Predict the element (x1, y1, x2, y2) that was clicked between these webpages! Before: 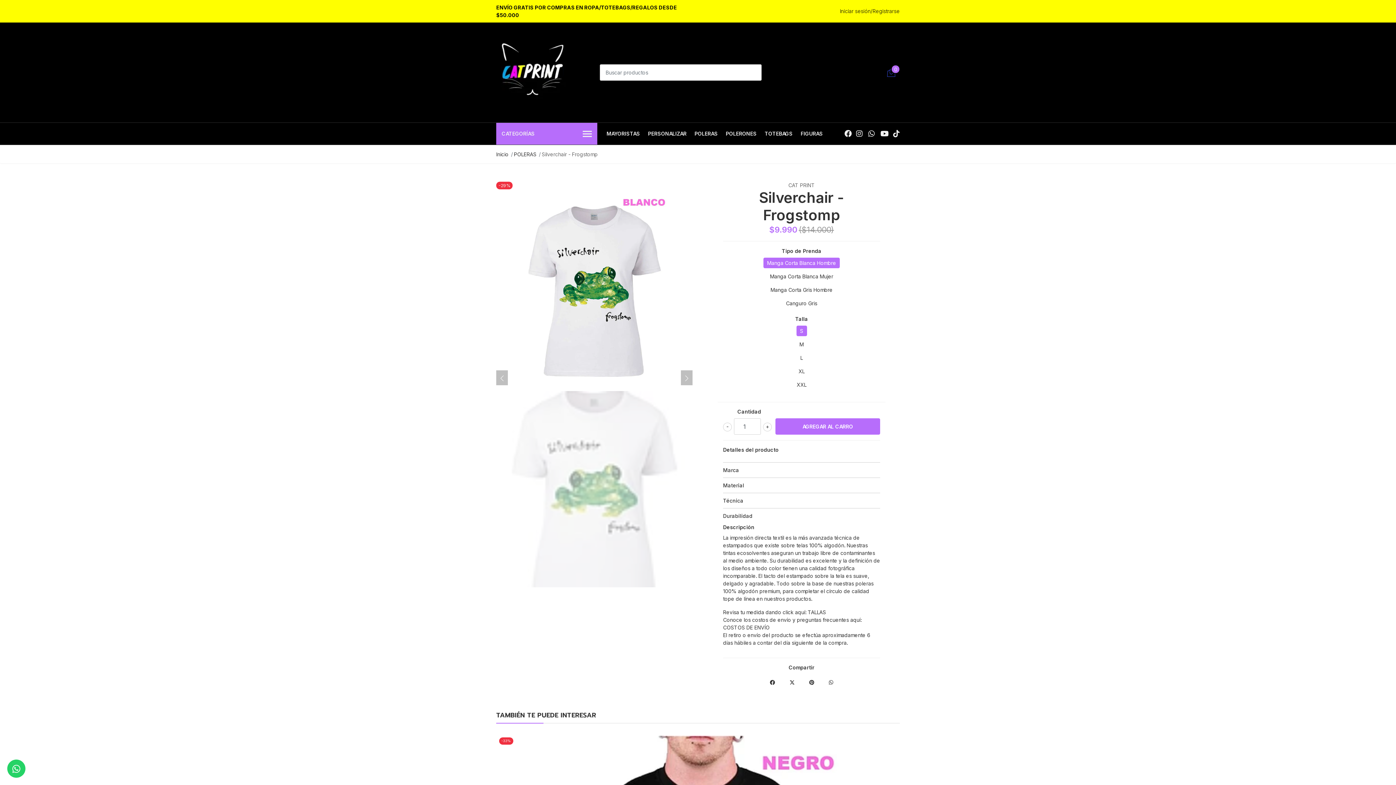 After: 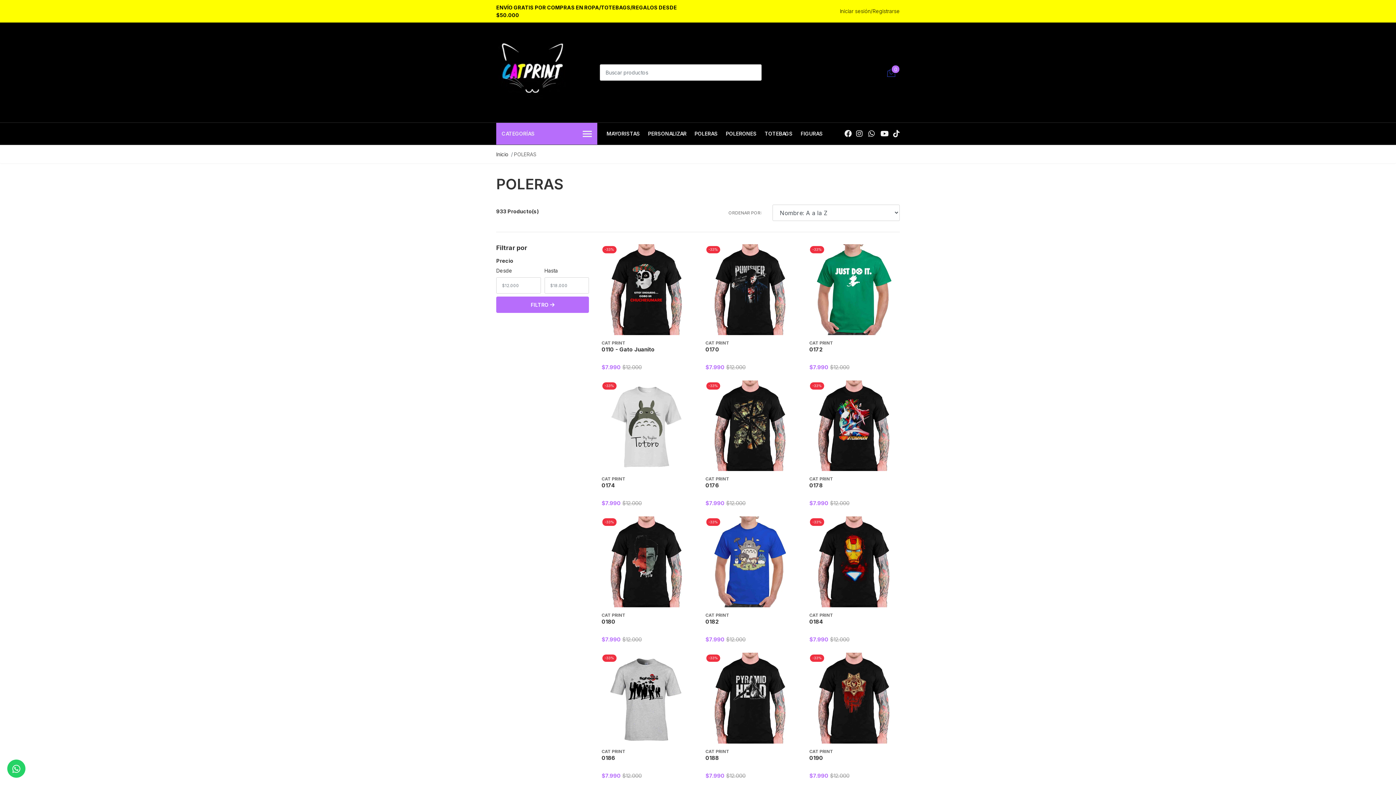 Action: bbox: (691, 122, 721, 144) label: POLERAS